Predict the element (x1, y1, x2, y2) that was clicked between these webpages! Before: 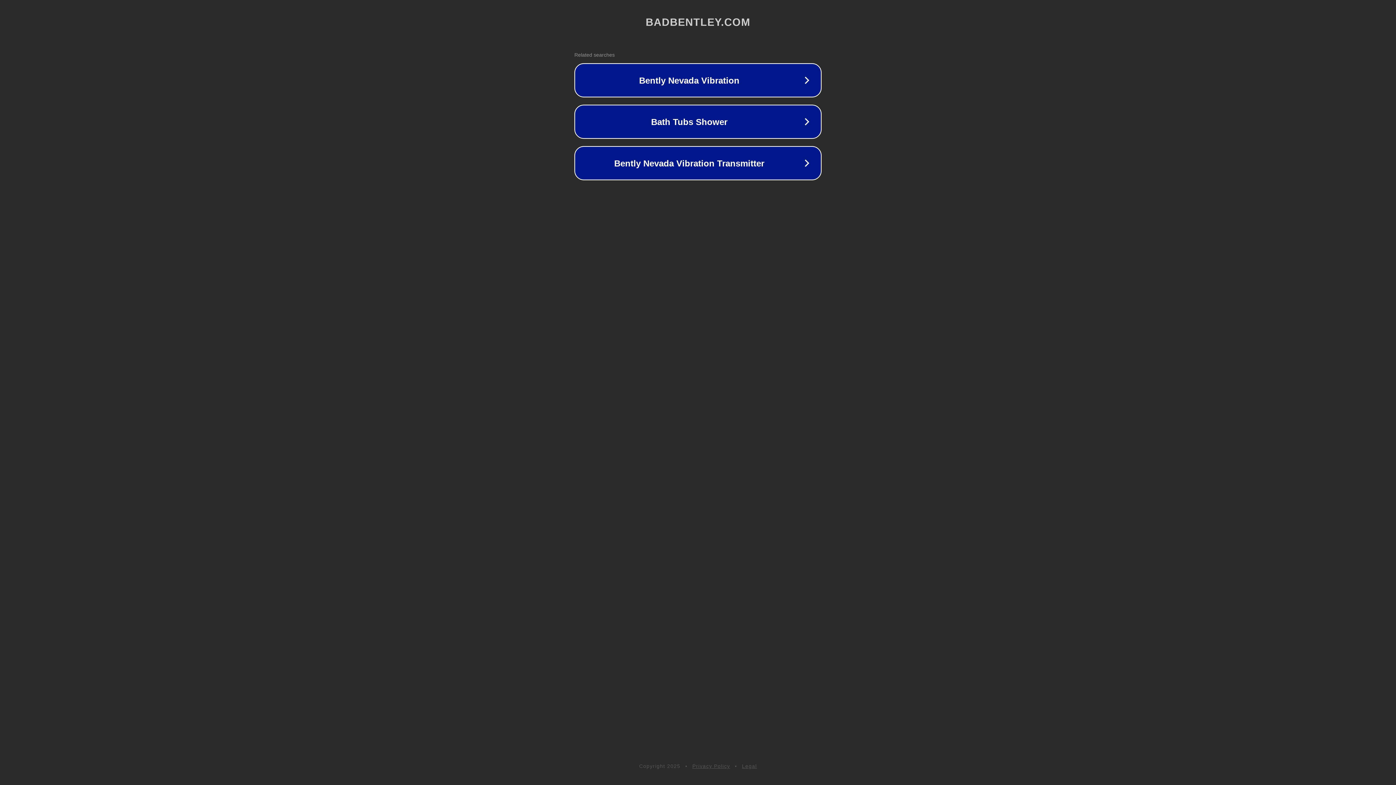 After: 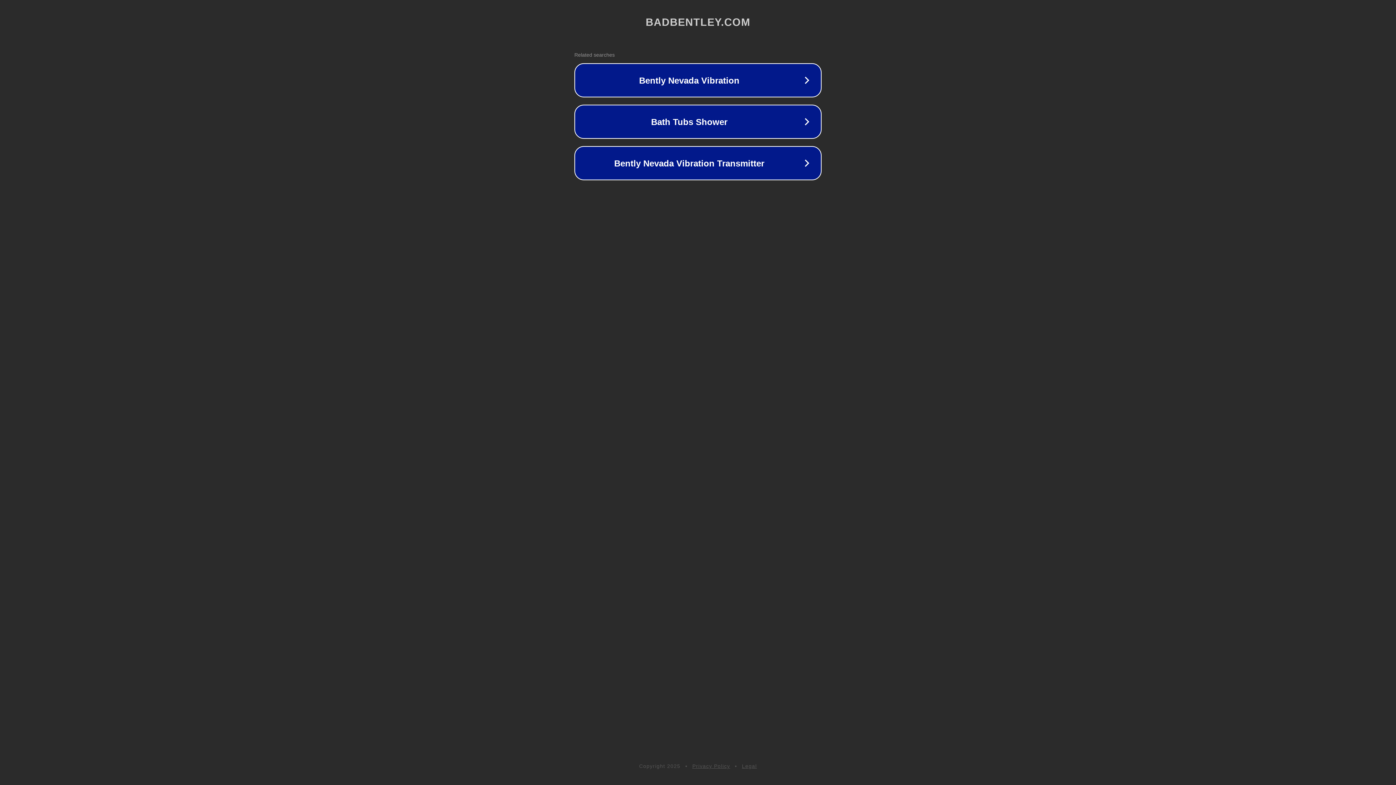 Action: label: Privacy Policy bbox: (692, 763, 730, 769)